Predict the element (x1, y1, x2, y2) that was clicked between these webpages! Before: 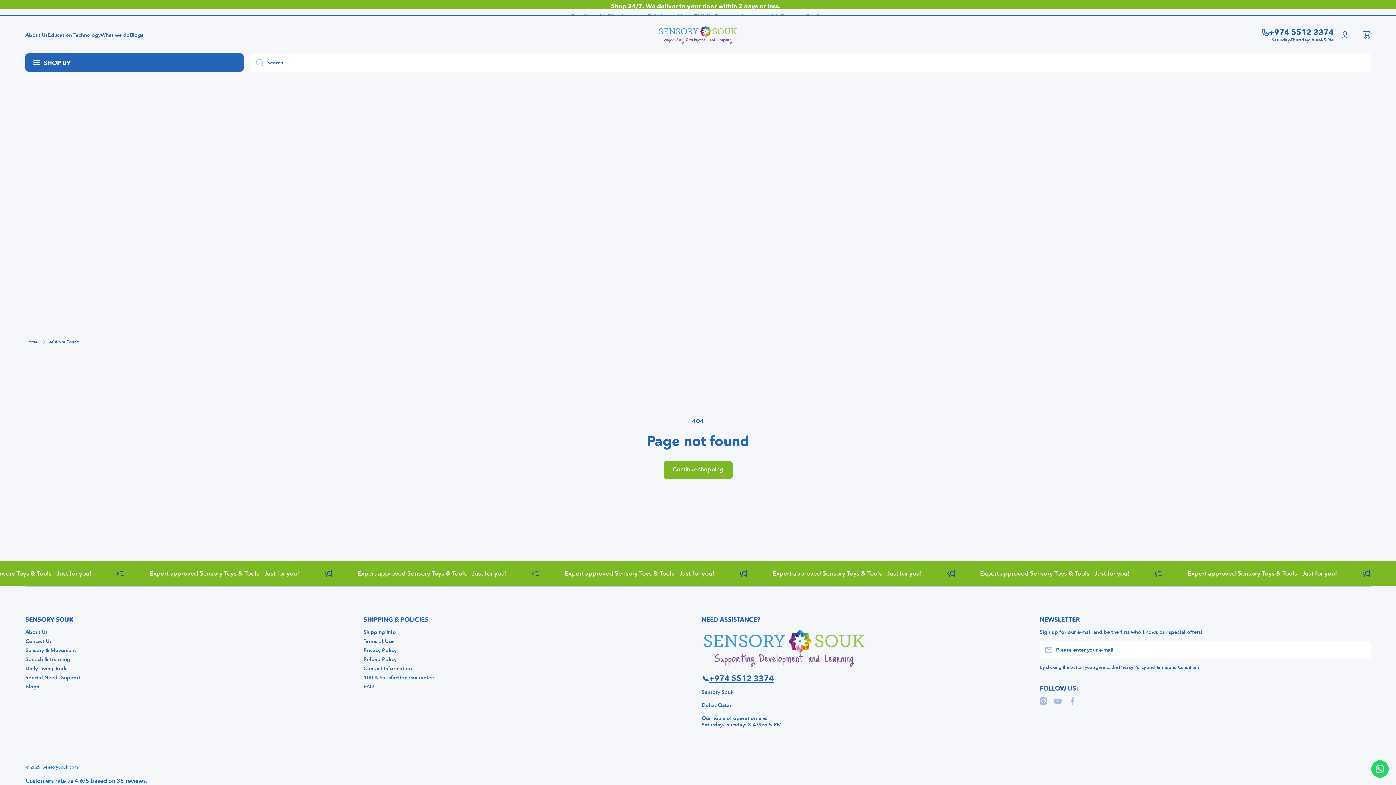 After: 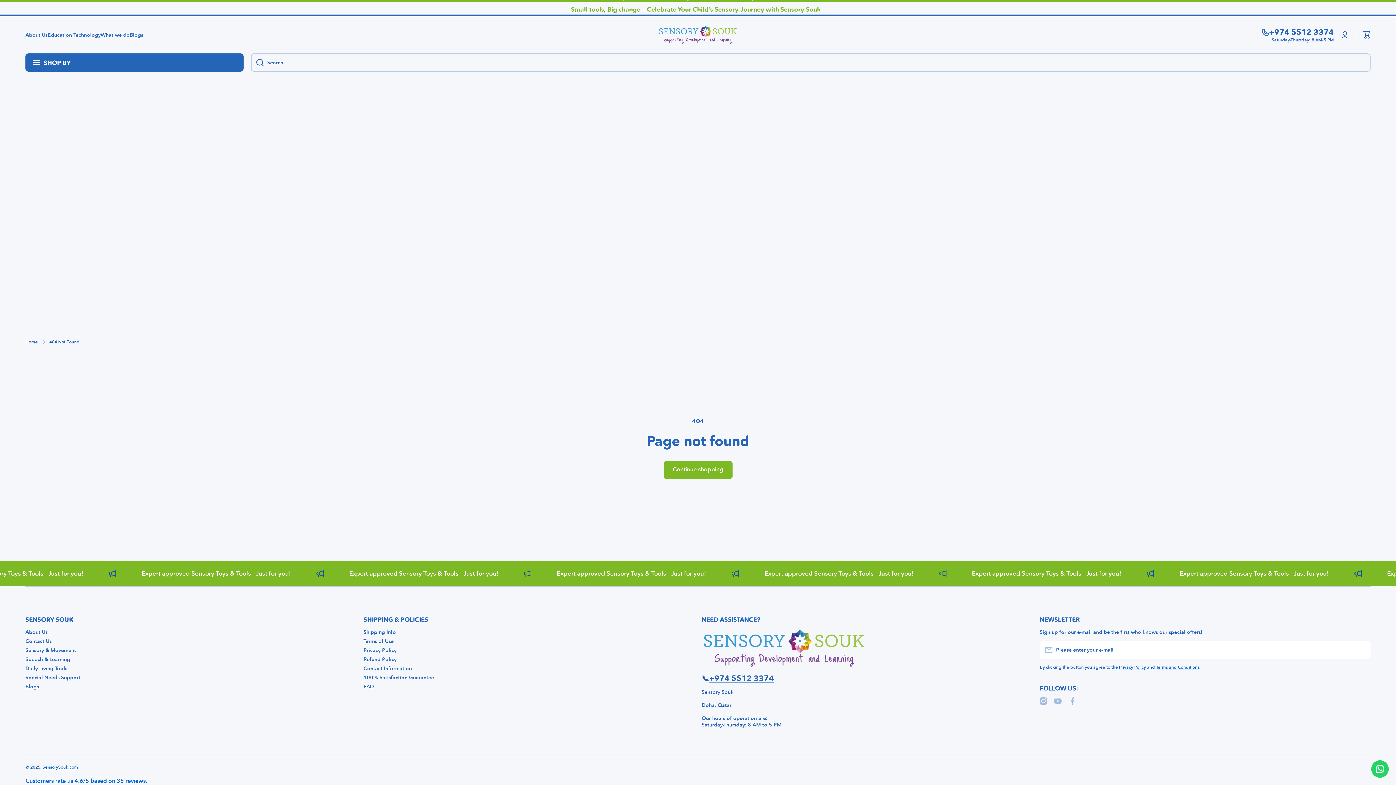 Action: bbox: (250, 53, 263, 71) label: Search